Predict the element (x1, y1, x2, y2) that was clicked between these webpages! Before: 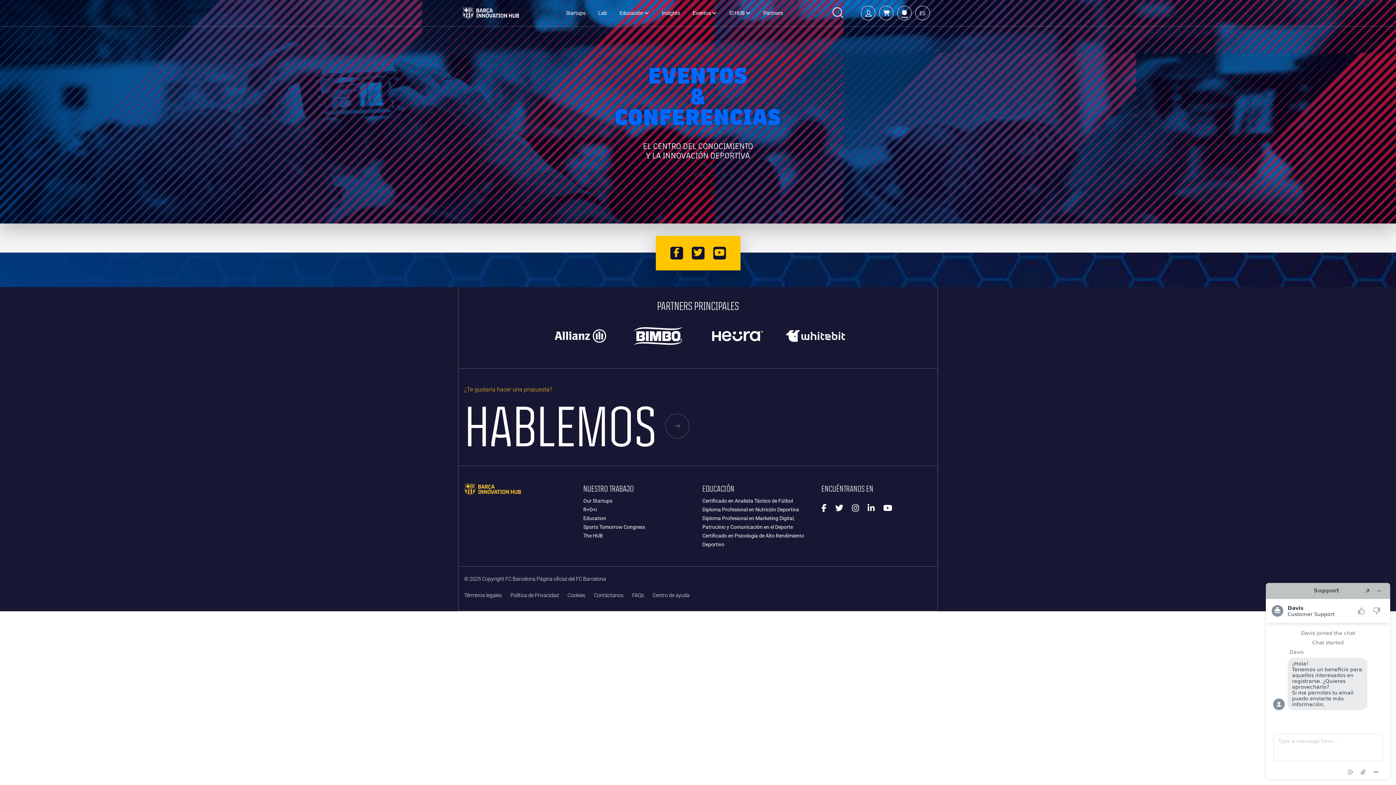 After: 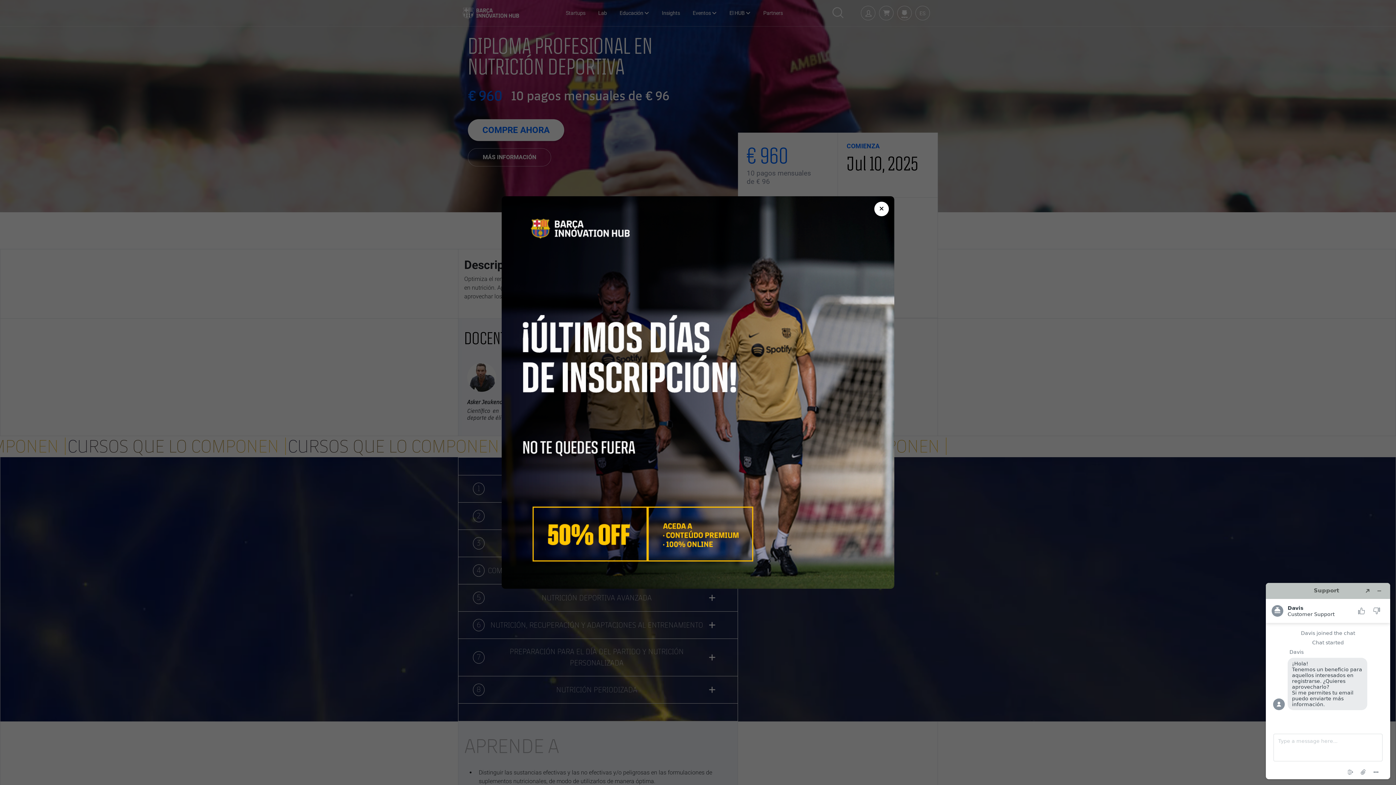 Action: bbox: (702, 506, 799, 512) label: Diploma Profesional en Nutrición Deportiva